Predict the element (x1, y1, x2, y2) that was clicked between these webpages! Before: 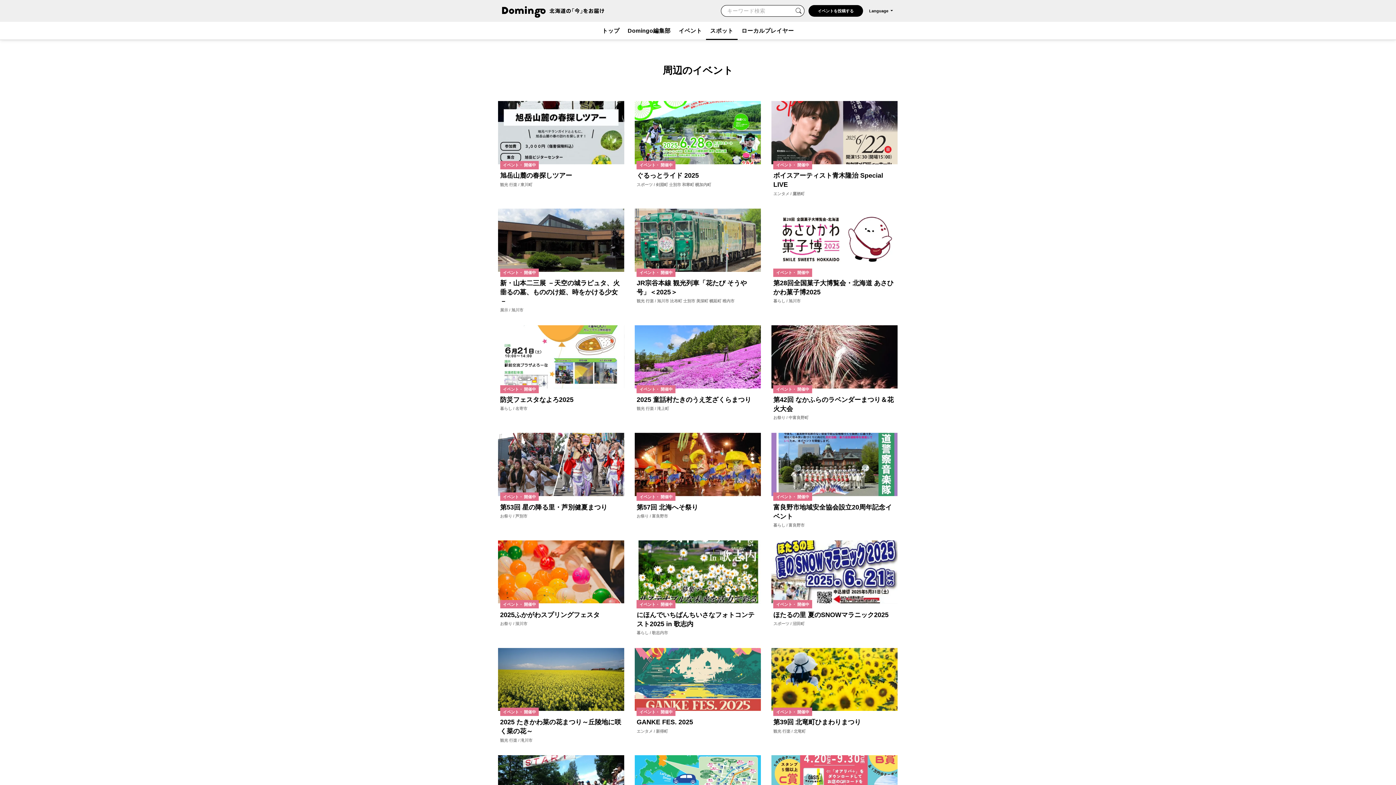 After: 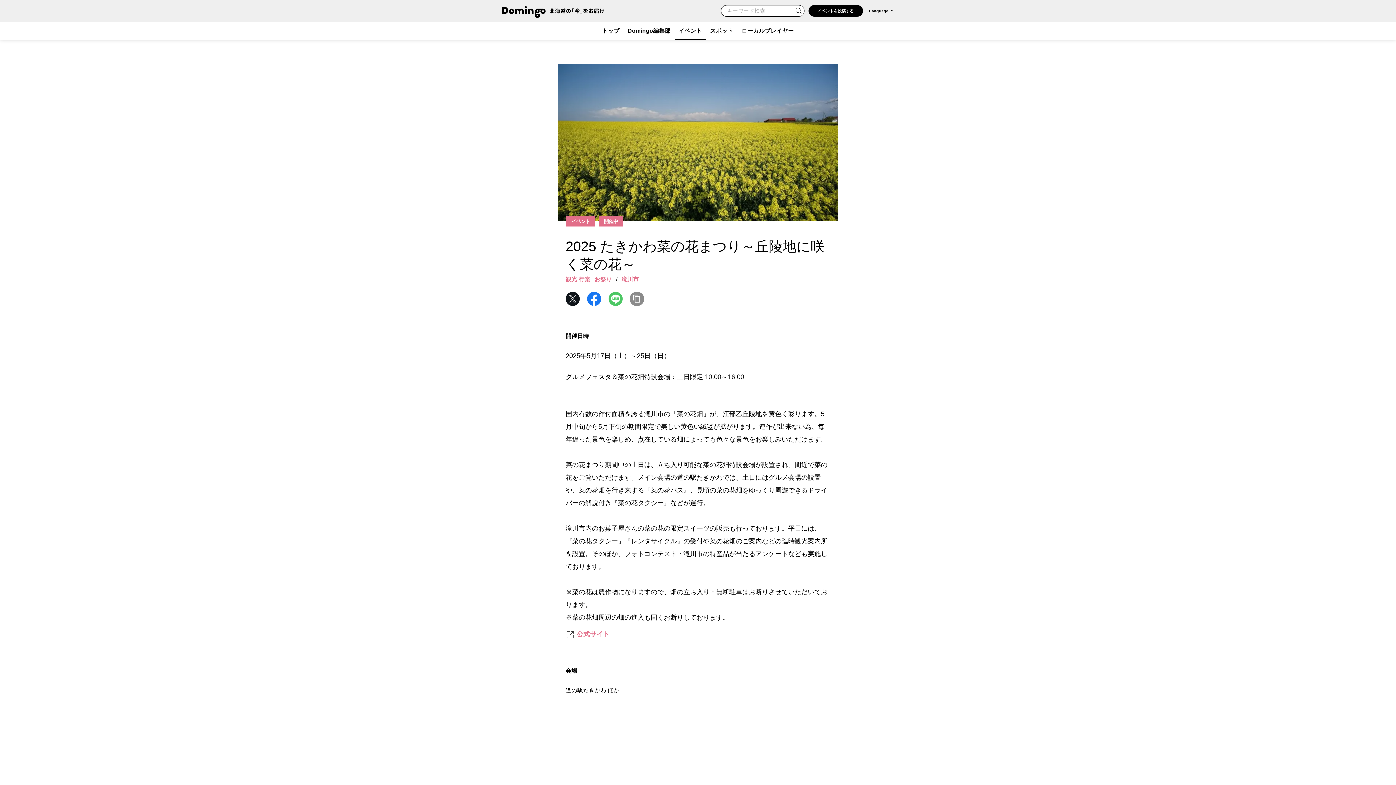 Action: label: イベント・ 開催中

2025 たきかわ菜の花まつり～丘陵地に咲く菜の花～

観光 行楽 / 滝川市 bbox: (498, 648, 624, 743)